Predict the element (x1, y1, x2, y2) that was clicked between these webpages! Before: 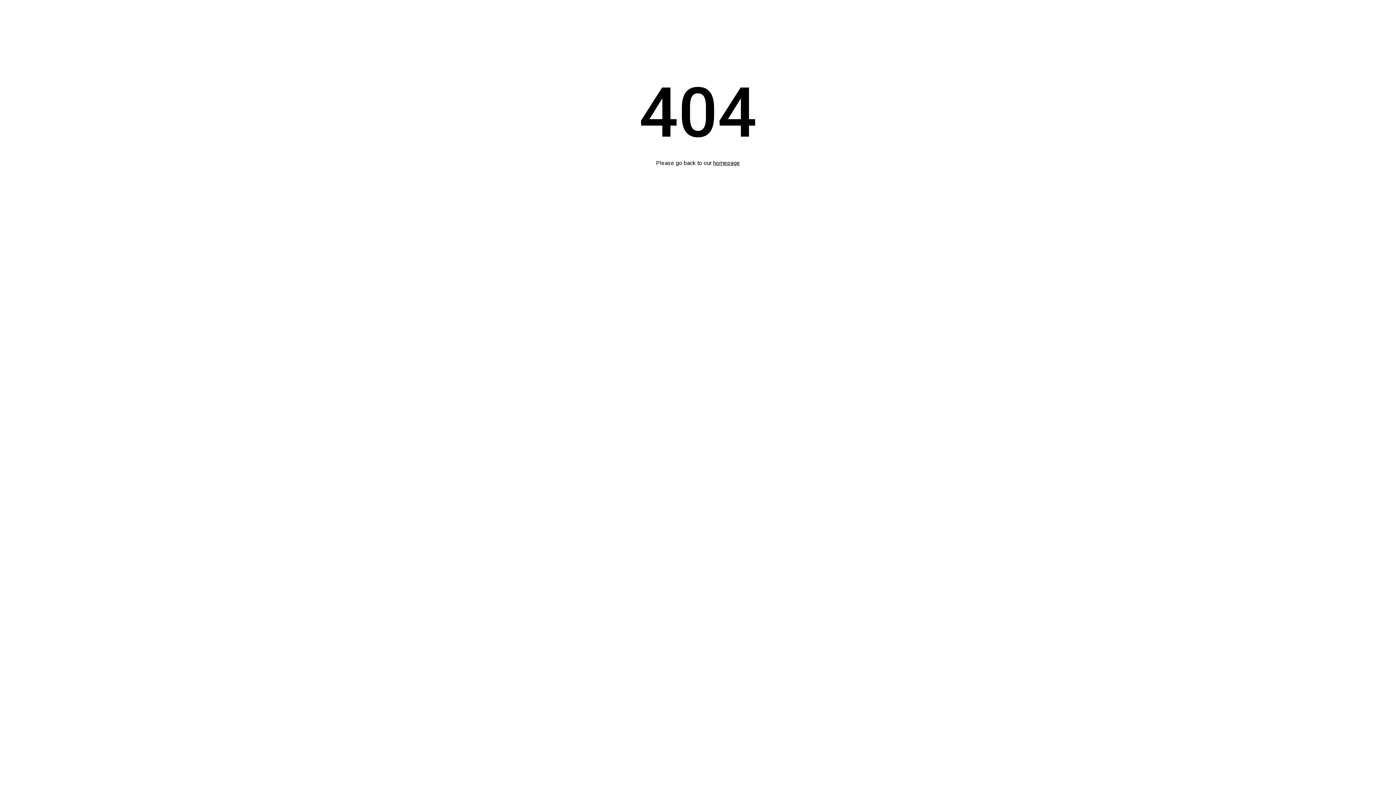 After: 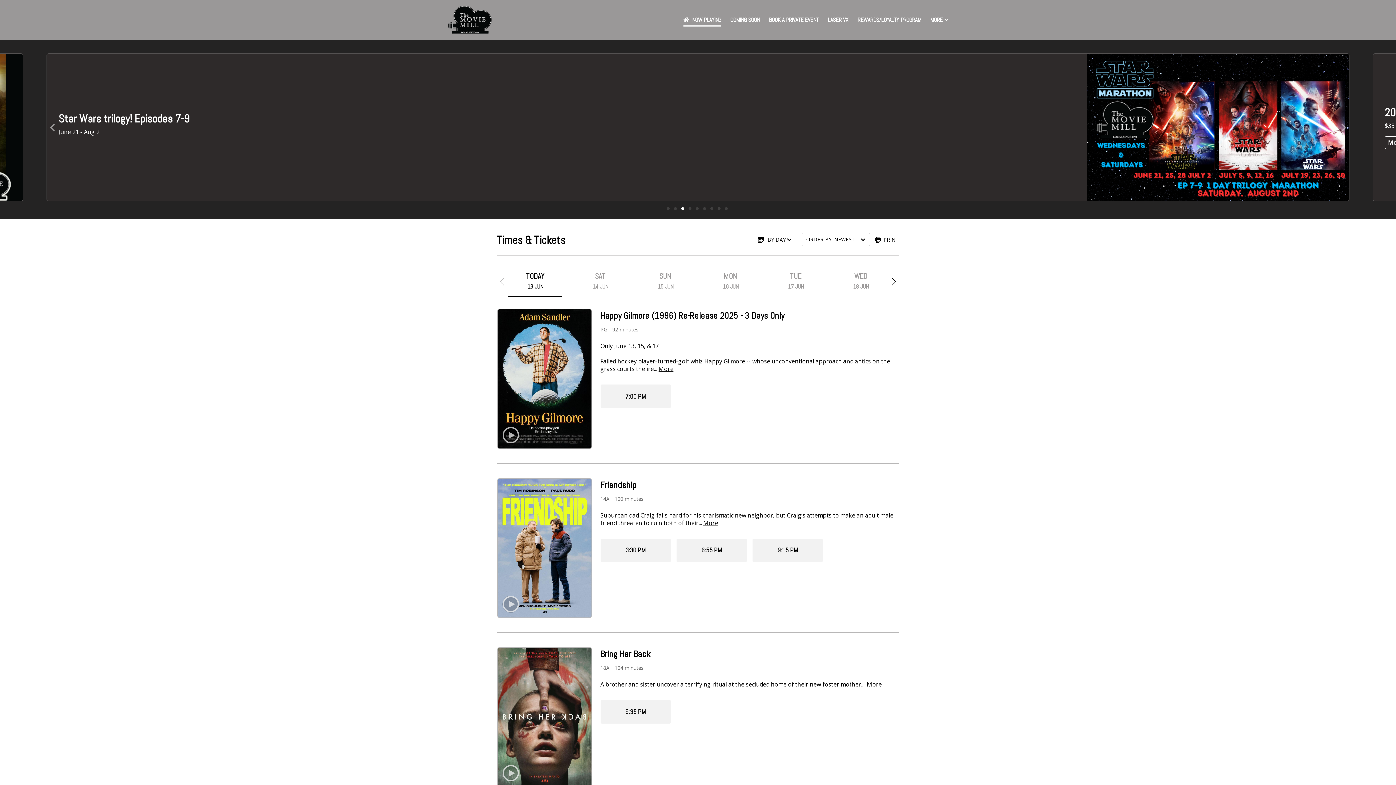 Action: bbox: (713, 159, 740, 166) label: homepage